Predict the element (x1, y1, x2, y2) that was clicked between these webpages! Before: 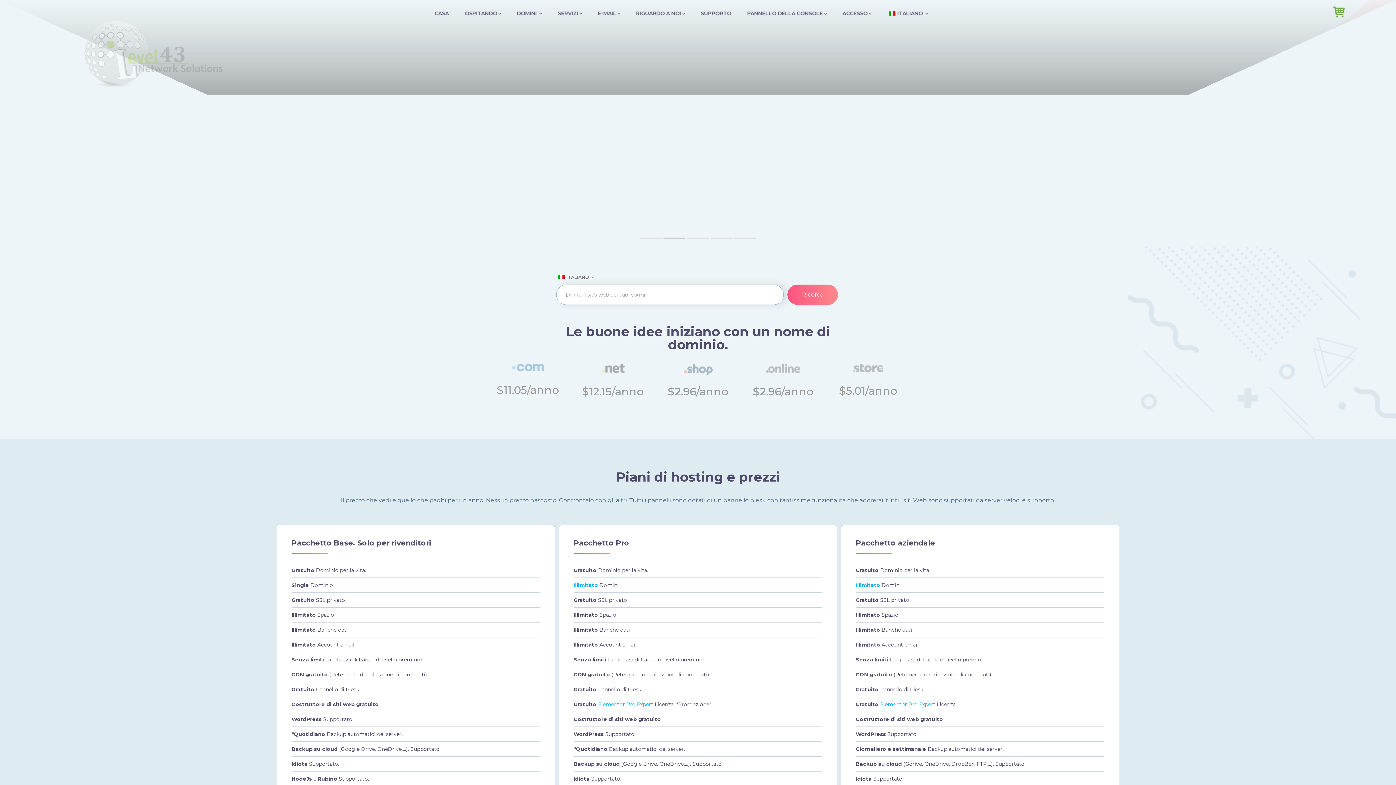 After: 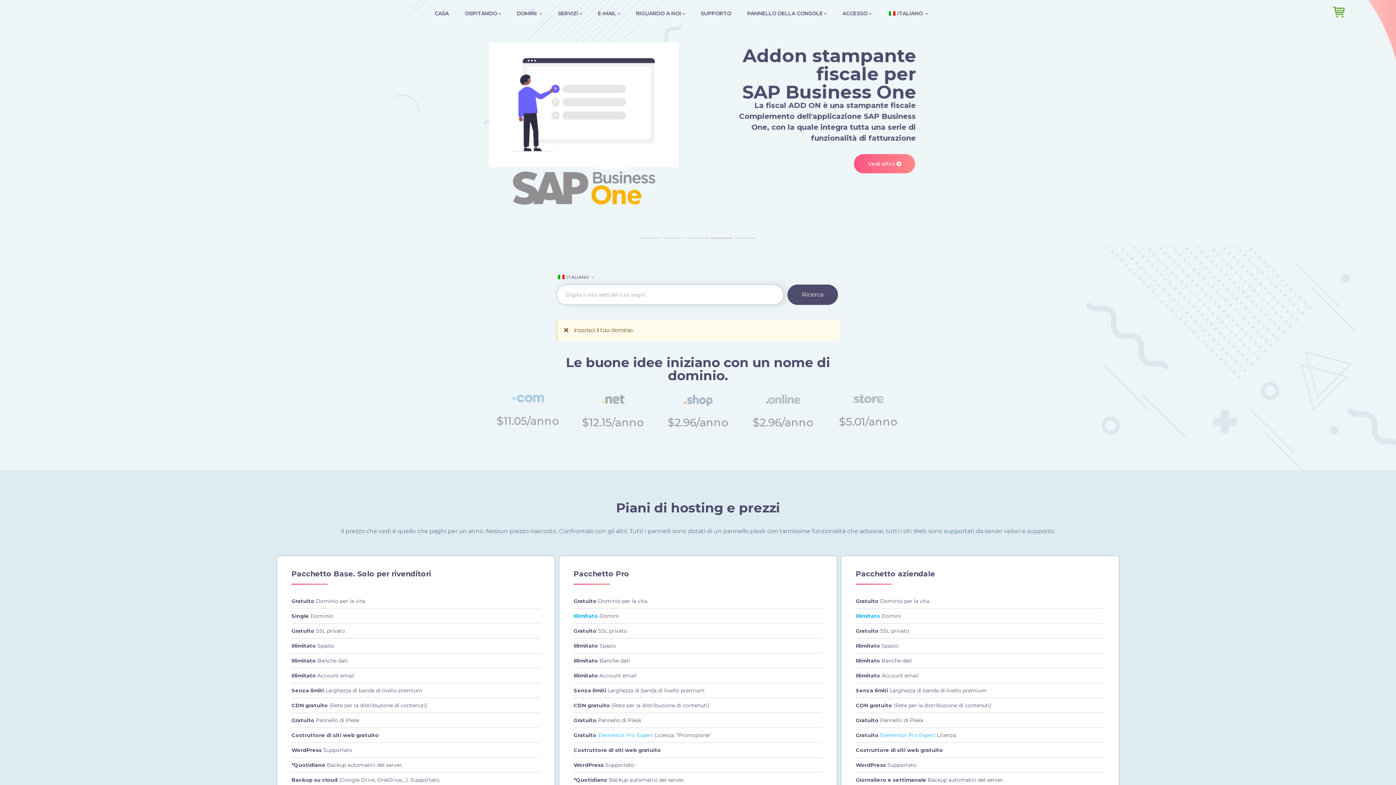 Action: label: Ricerca bbox: (787, 284, 838, 305)